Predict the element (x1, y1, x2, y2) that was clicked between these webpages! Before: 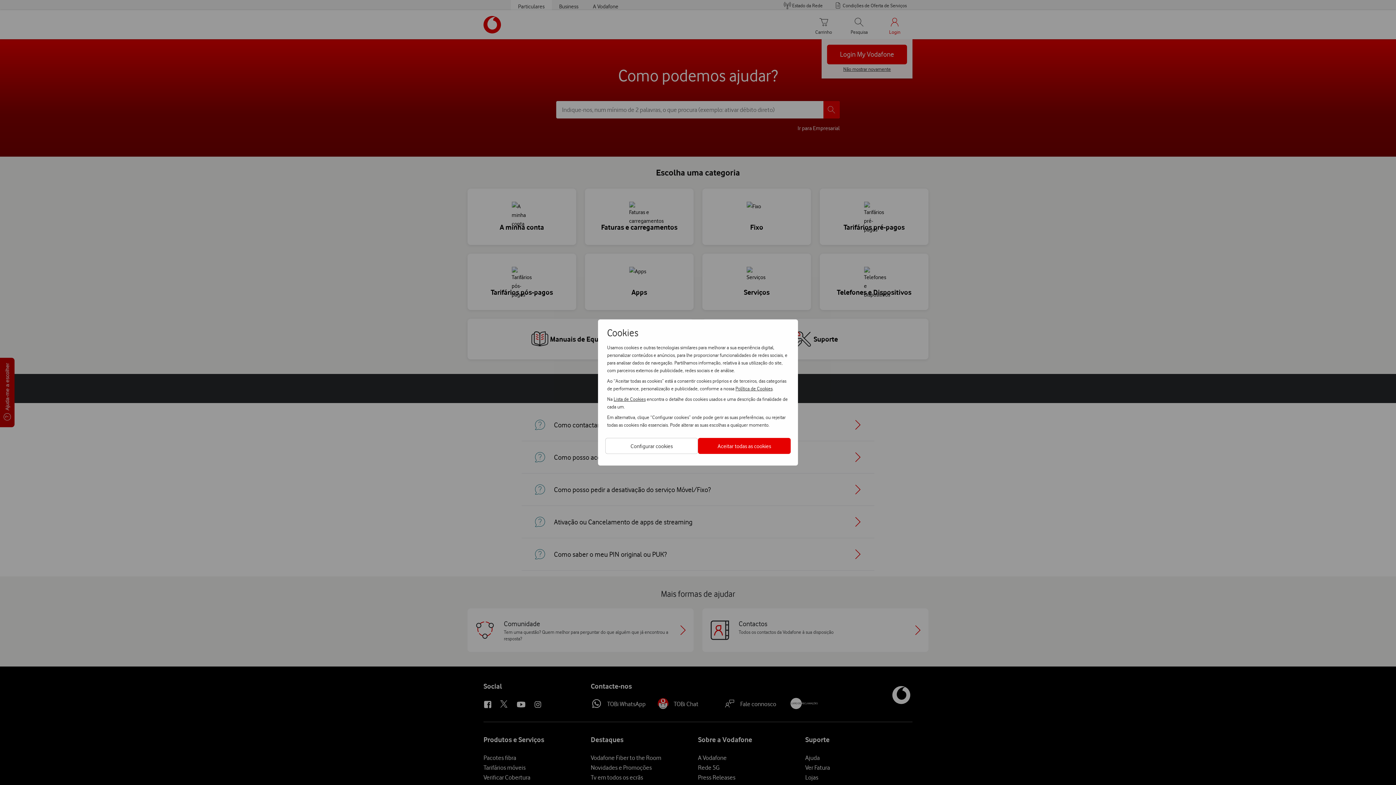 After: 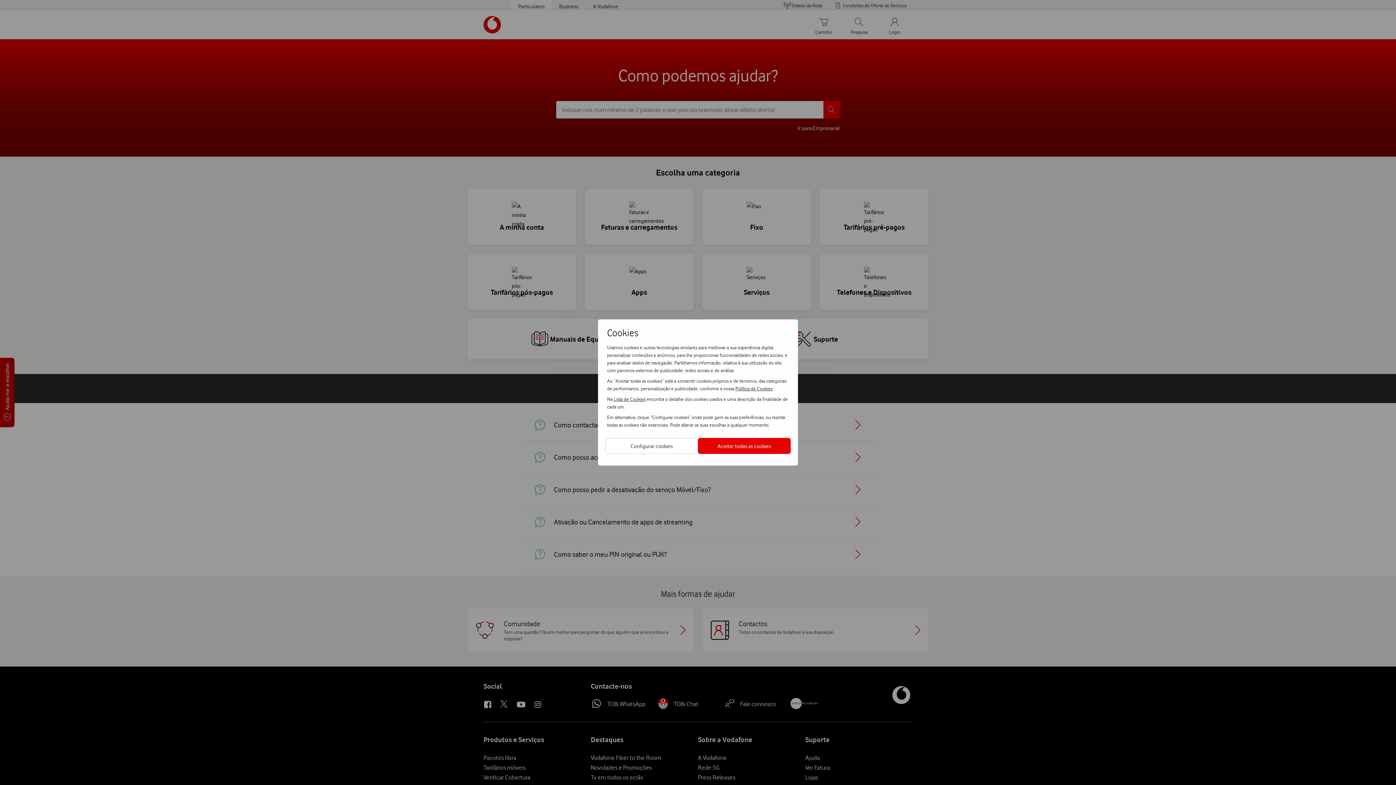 Action: label: Política de Cookies bbox: (735, 384, 772, 392)